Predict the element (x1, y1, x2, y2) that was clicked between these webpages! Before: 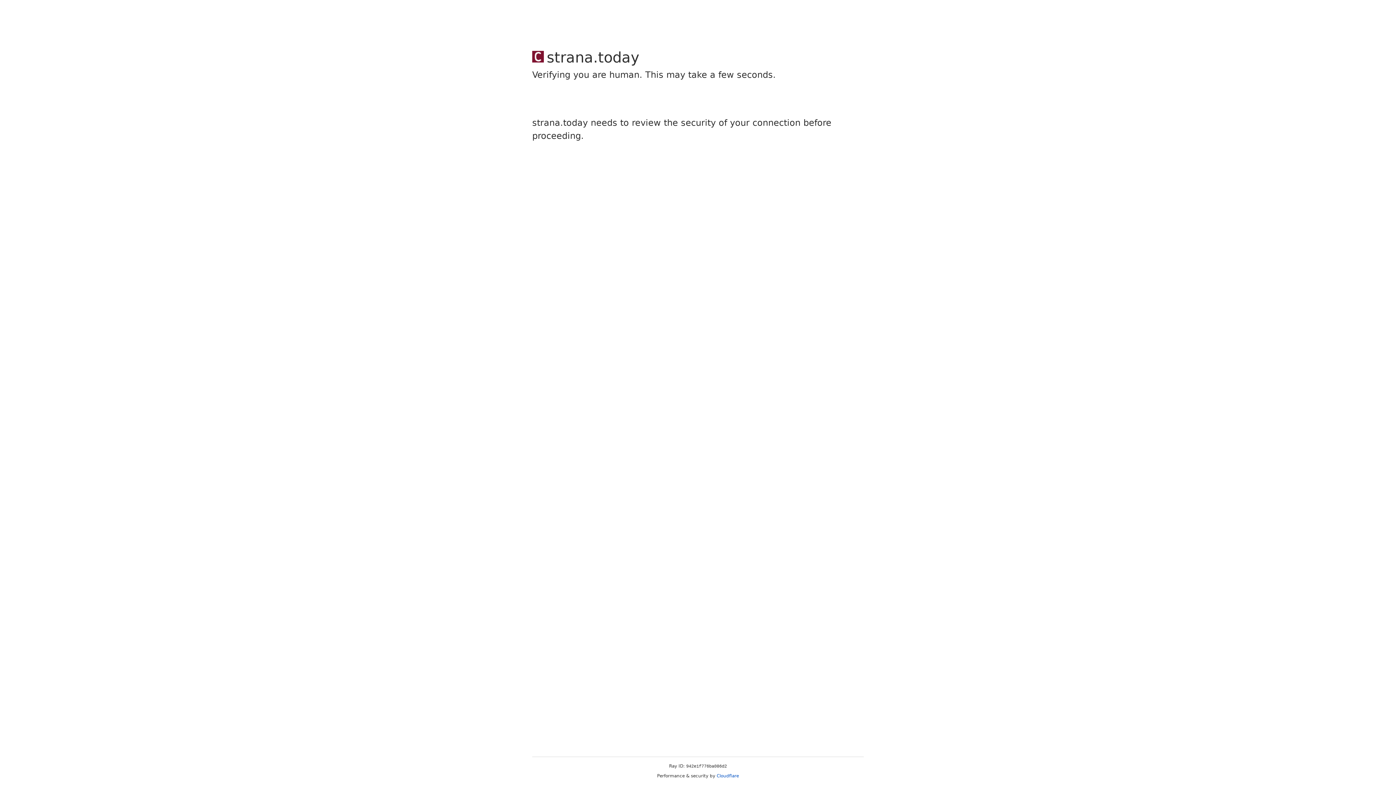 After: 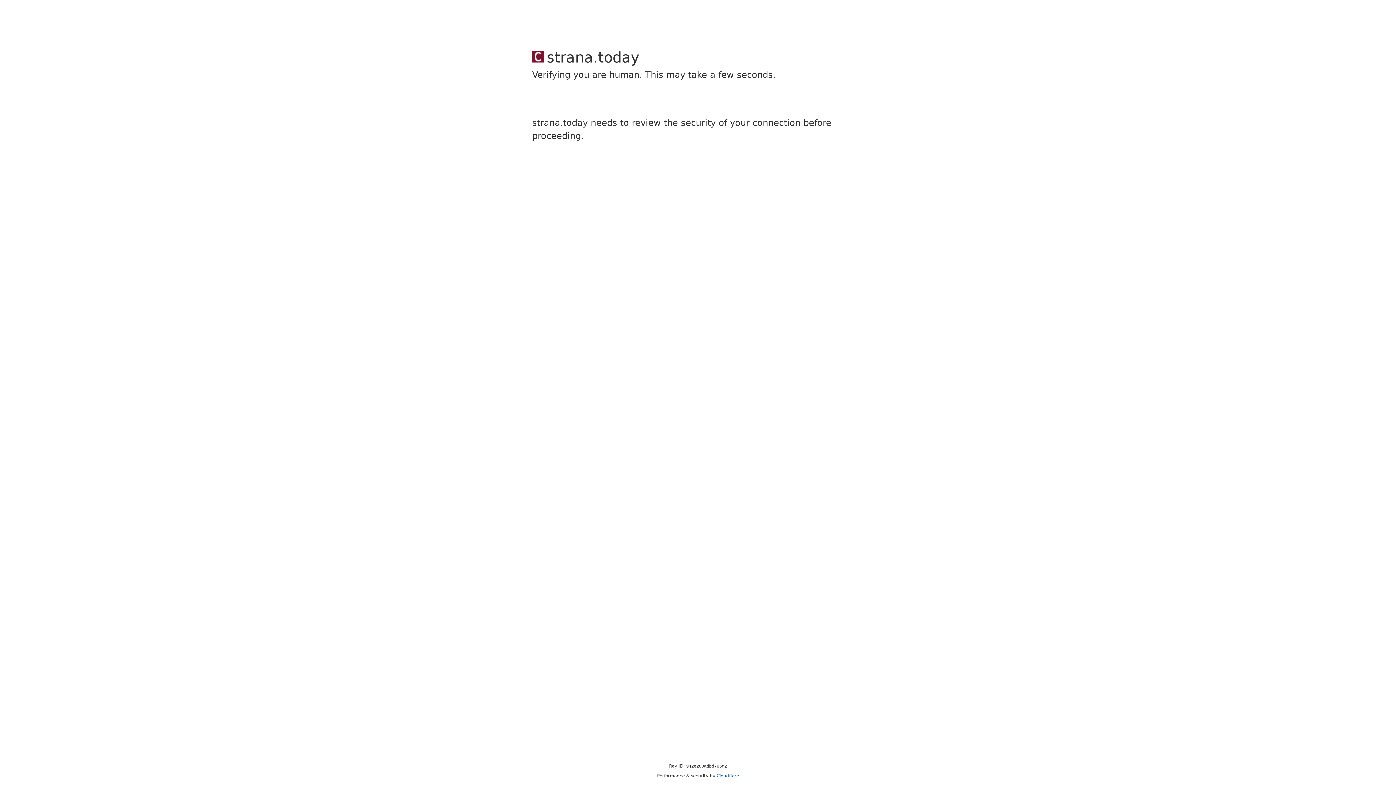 Action: label: Cloudflare bbox: (716, 773, 739, 778)